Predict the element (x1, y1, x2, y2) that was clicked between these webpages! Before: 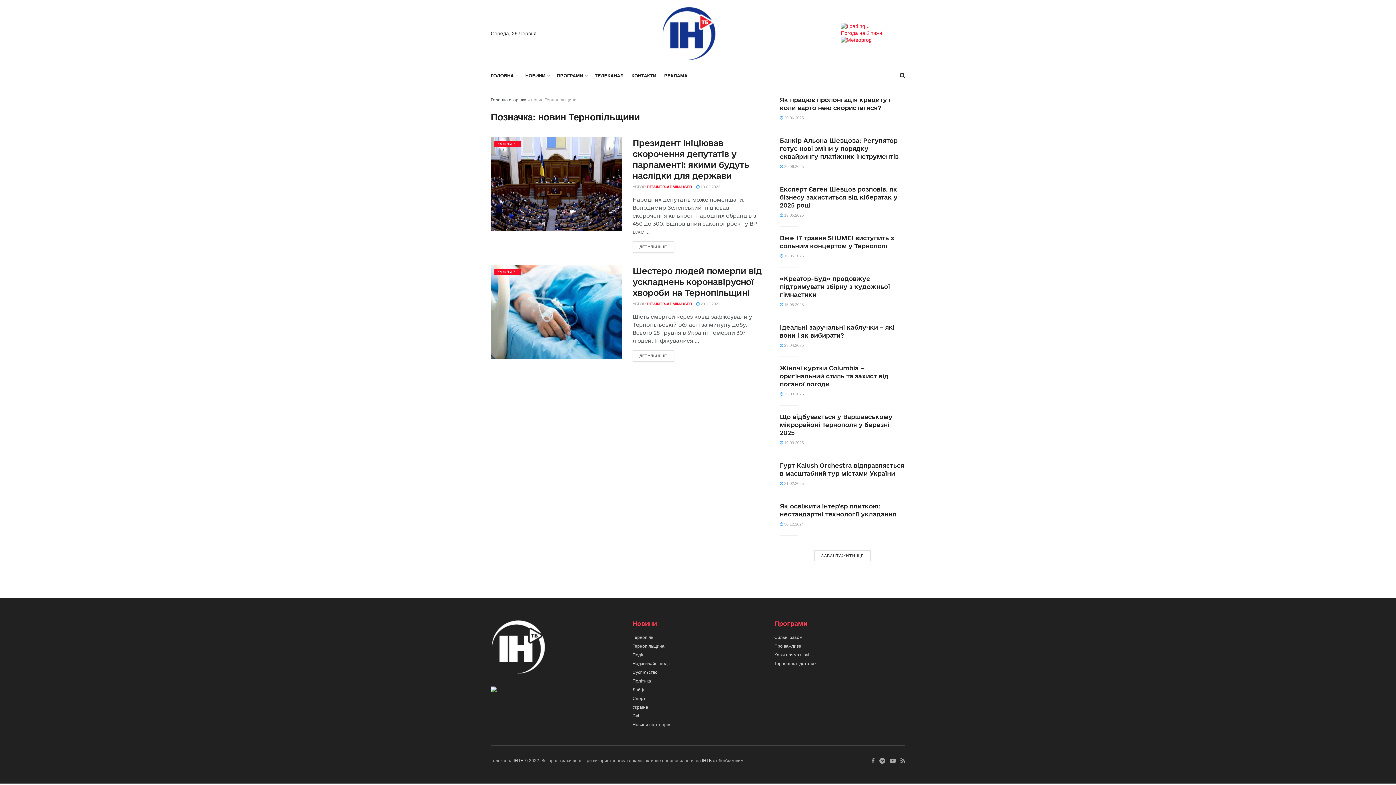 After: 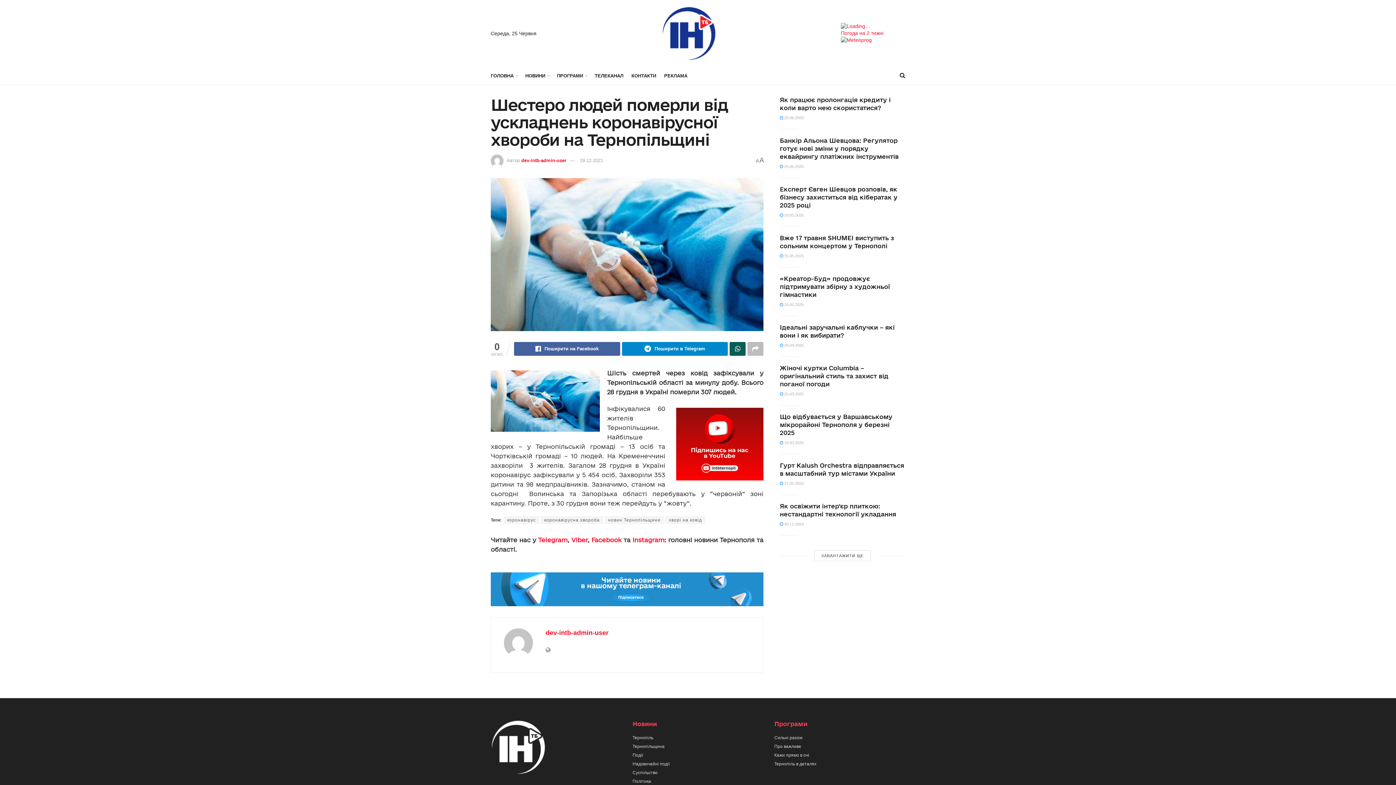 Action: bbox: (696, 301, 720, 306) label:  29.12.2021